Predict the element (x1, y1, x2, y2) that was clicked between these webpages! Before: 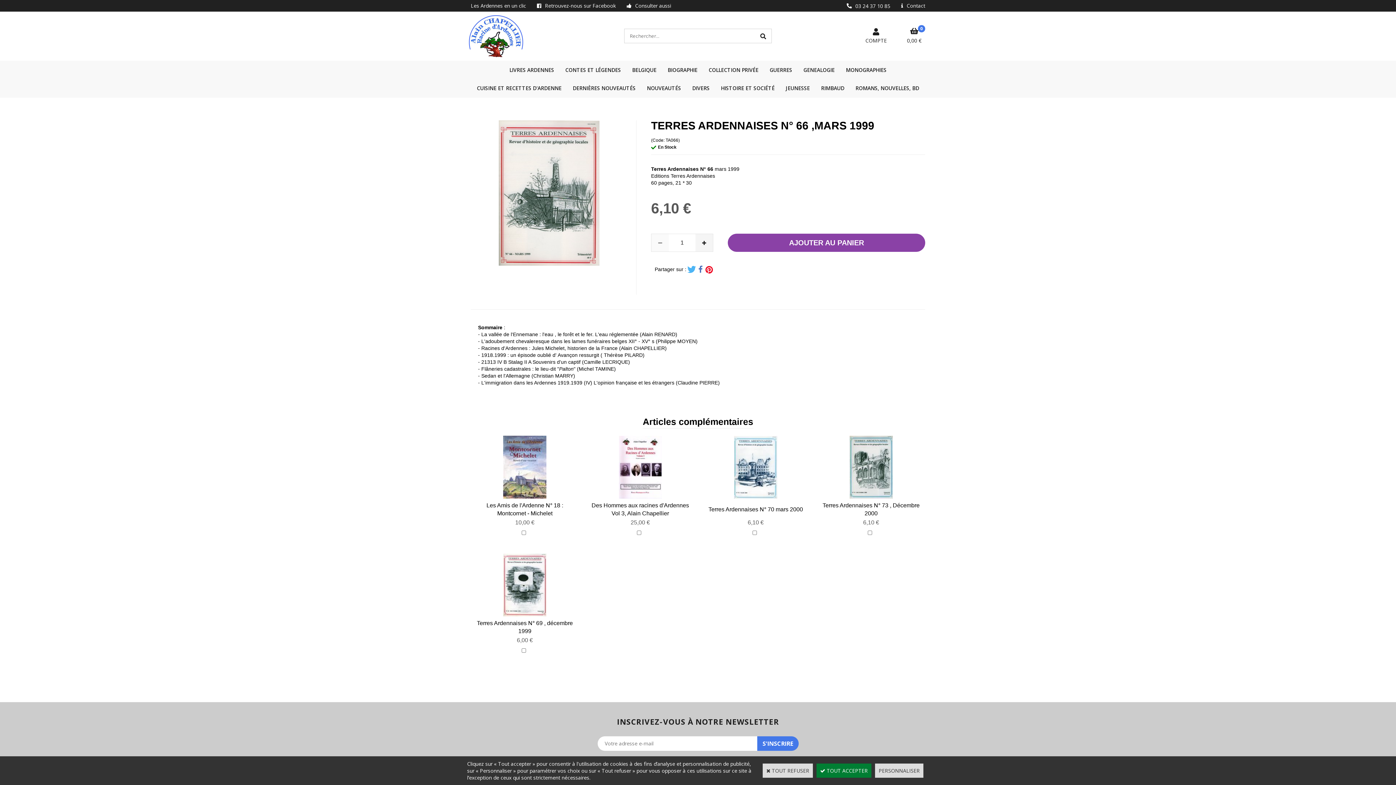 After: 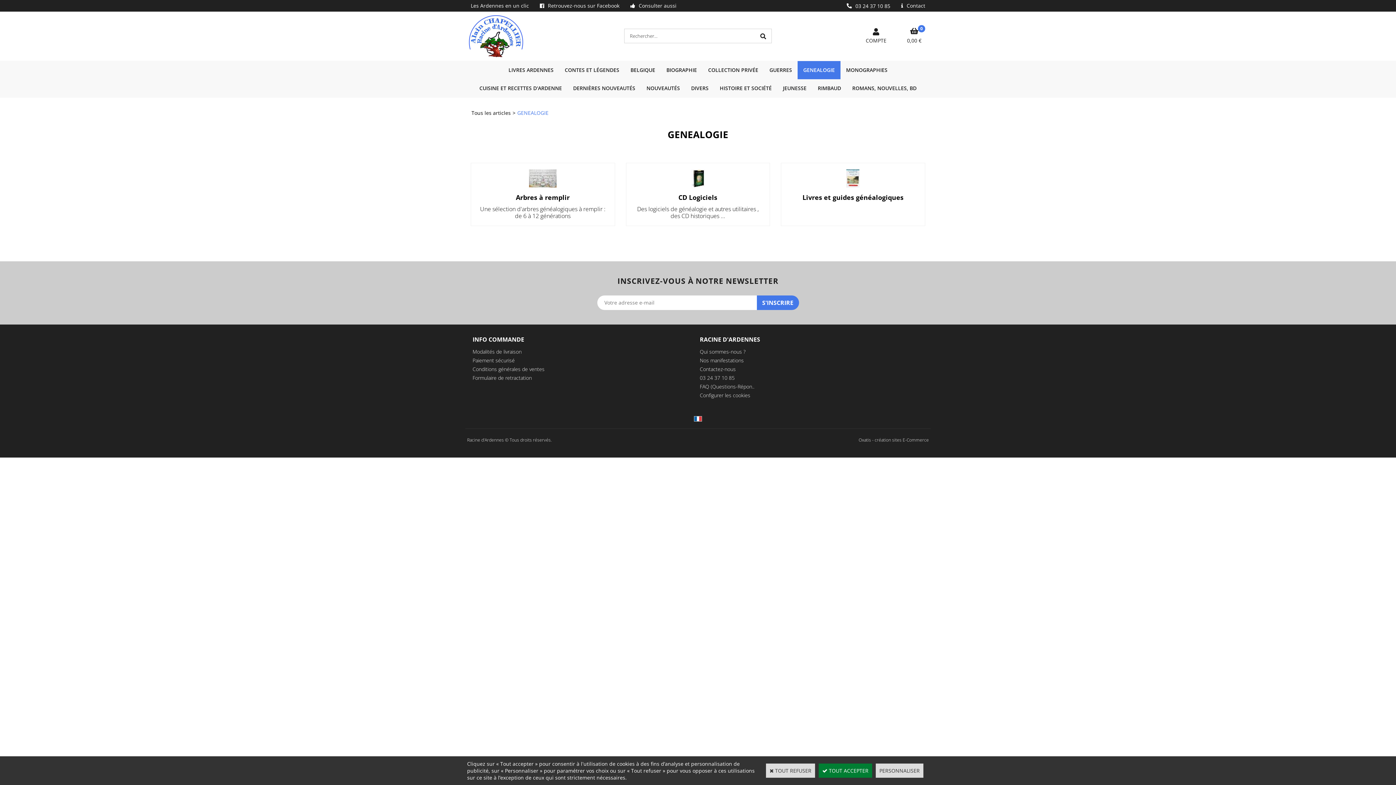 Action: bbox: (798, 61, 840, 79) label: GENEALOGIE